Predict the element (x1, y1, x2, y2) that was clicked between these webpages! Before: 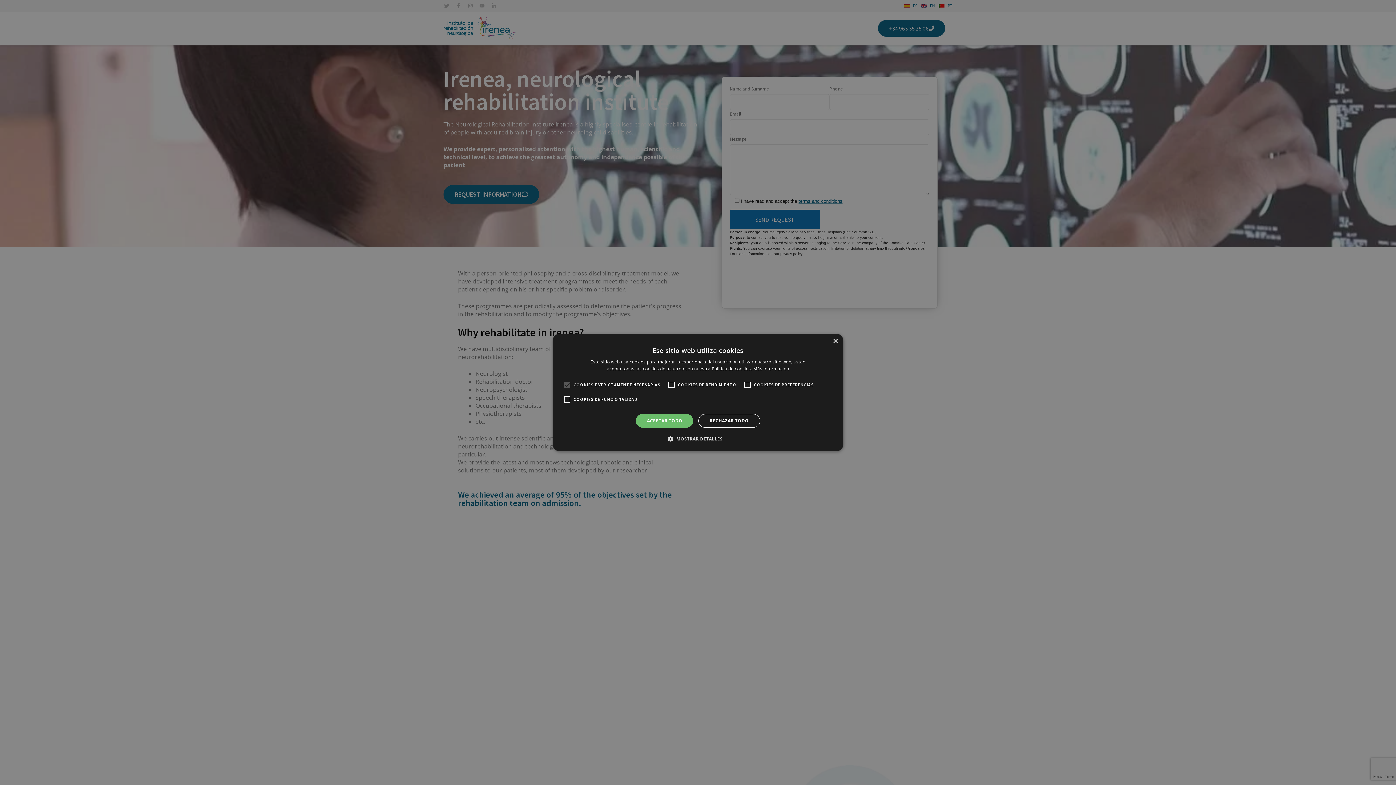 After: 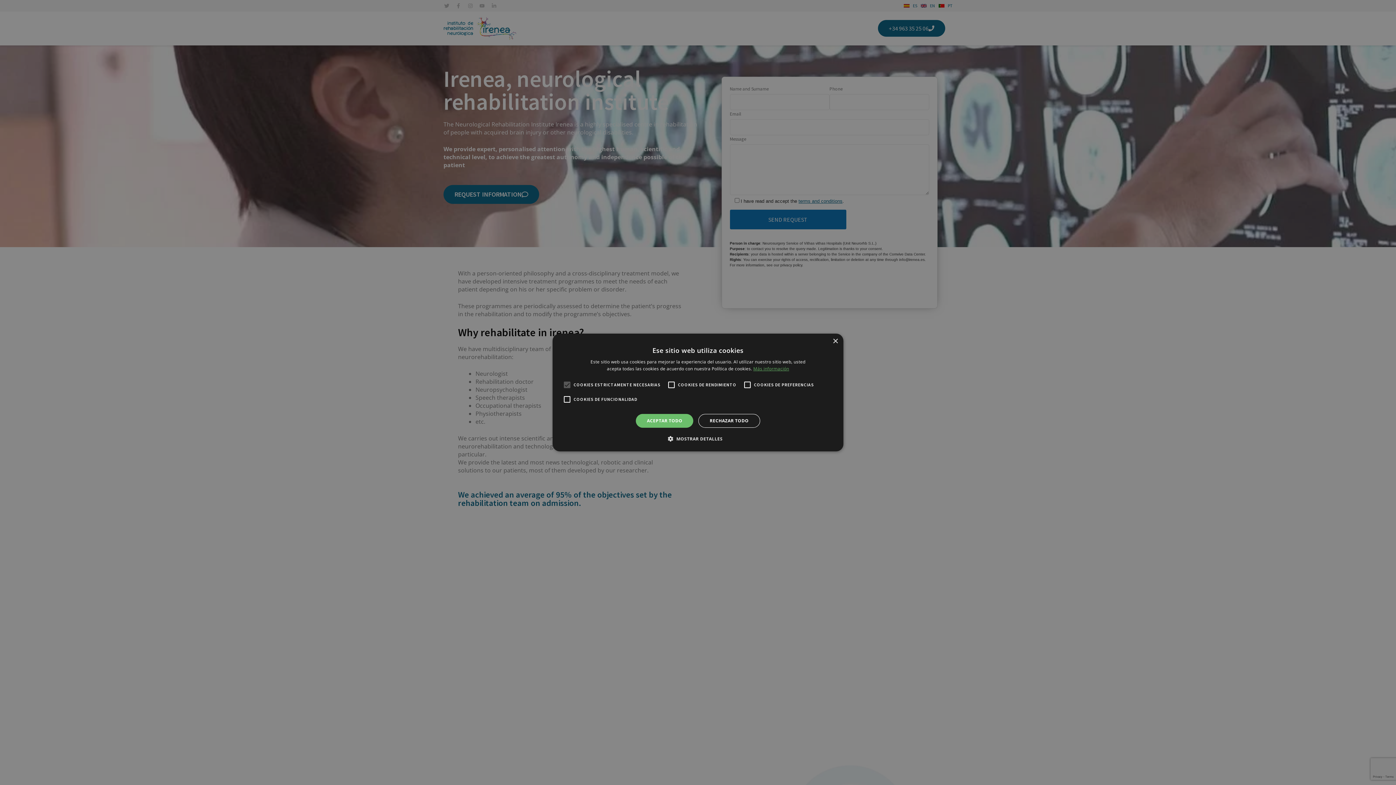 Action: bbox: (753, 365, 789, 372) label: Más información, opens a new window